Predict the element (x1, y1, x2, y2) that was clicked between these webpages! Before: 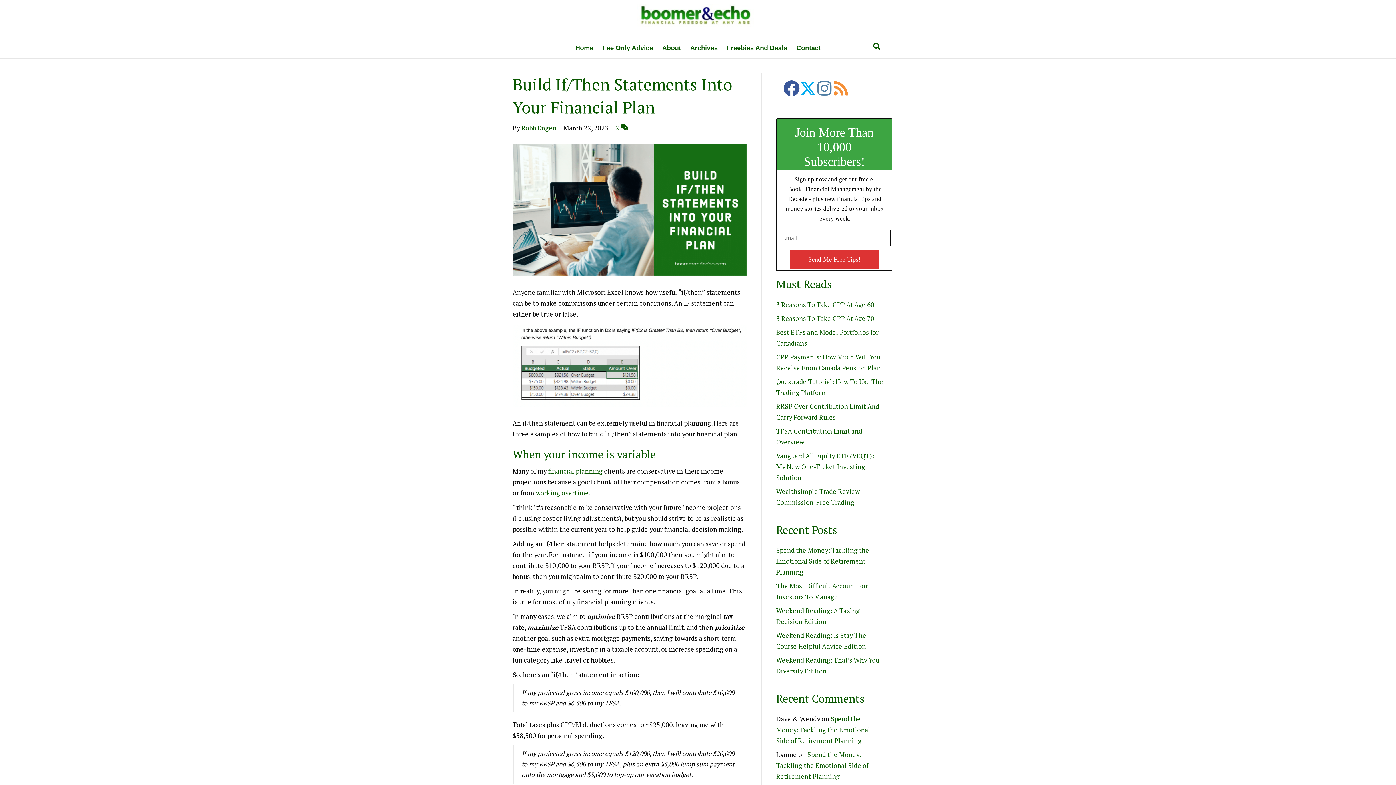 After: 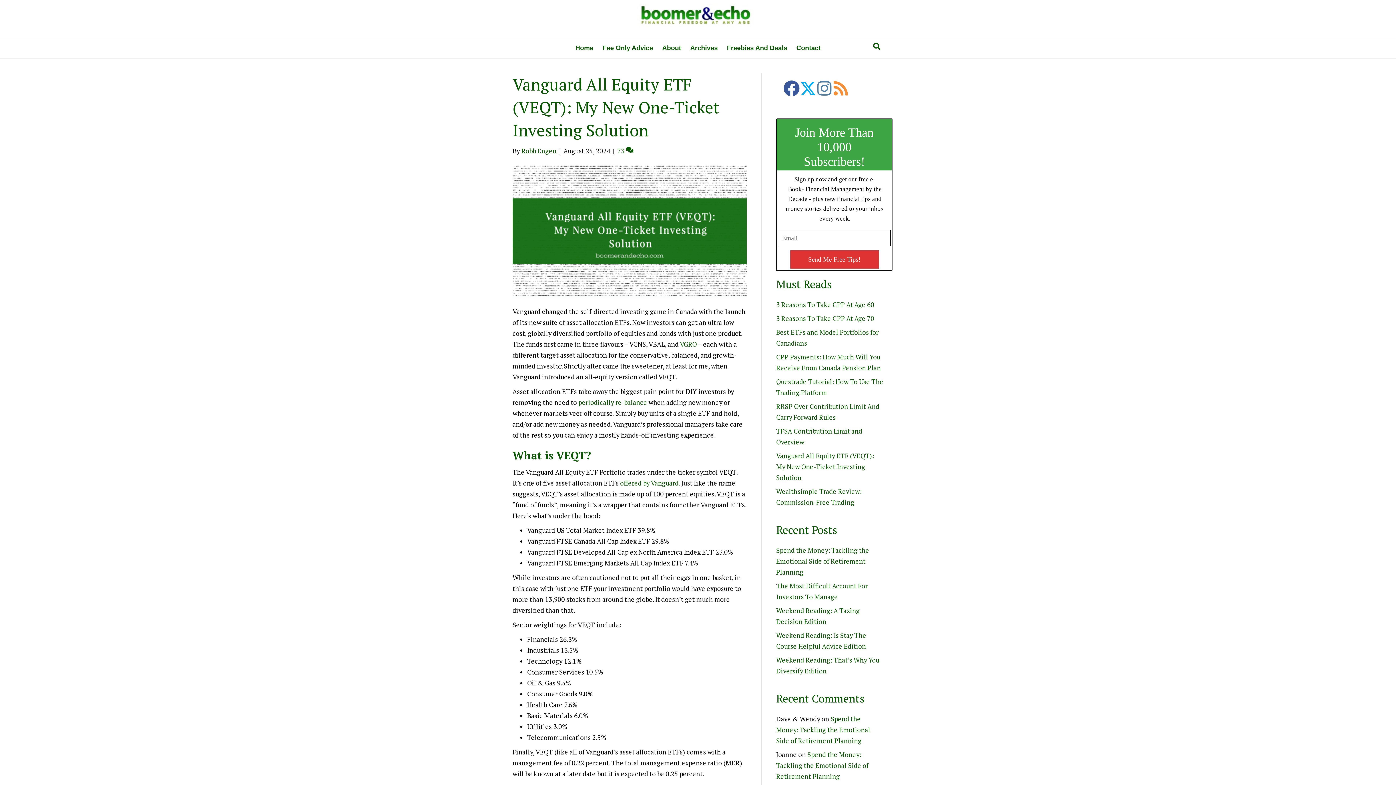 Action: label: Vanguard All Equity ETF (VEQT): My New One-Ticket Investing Solution bbox: (776, 451, 874, 482)